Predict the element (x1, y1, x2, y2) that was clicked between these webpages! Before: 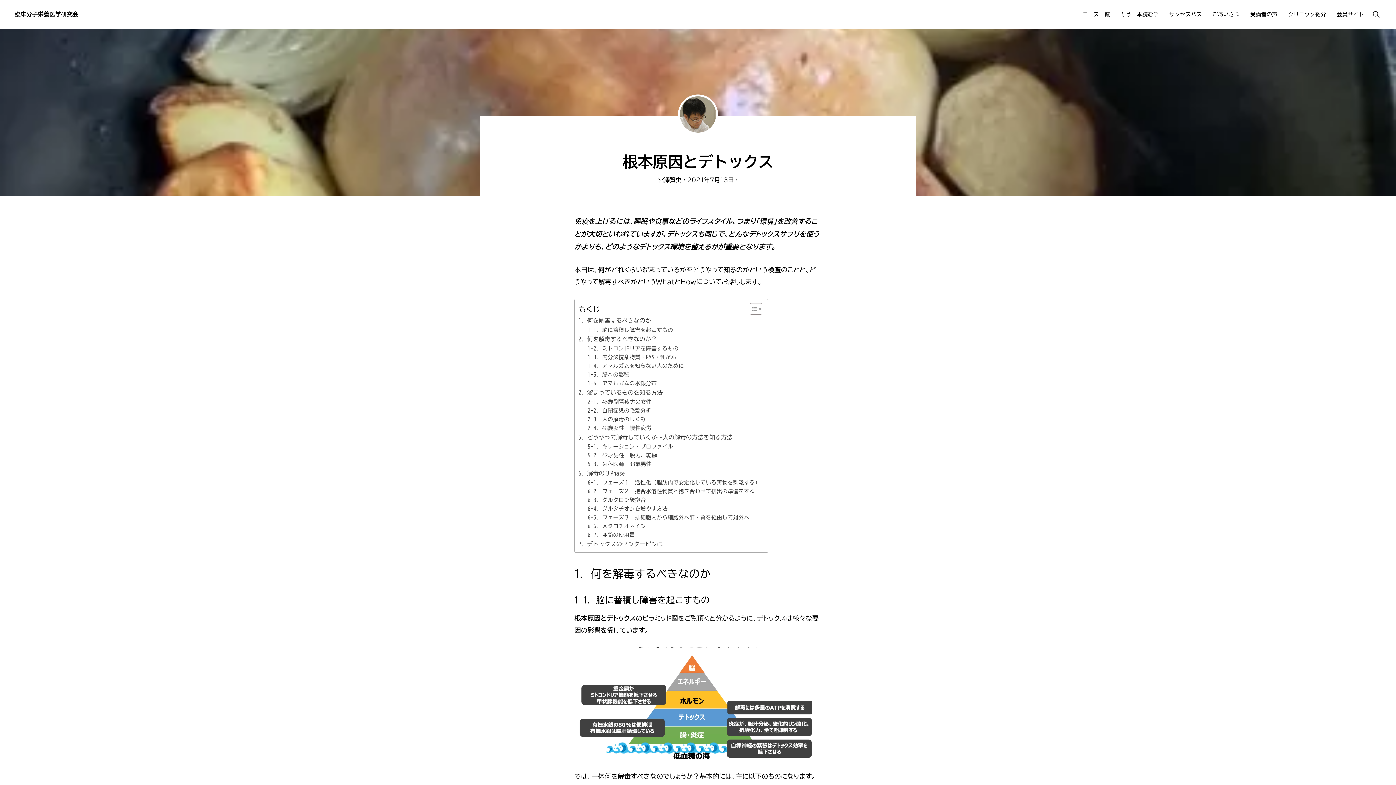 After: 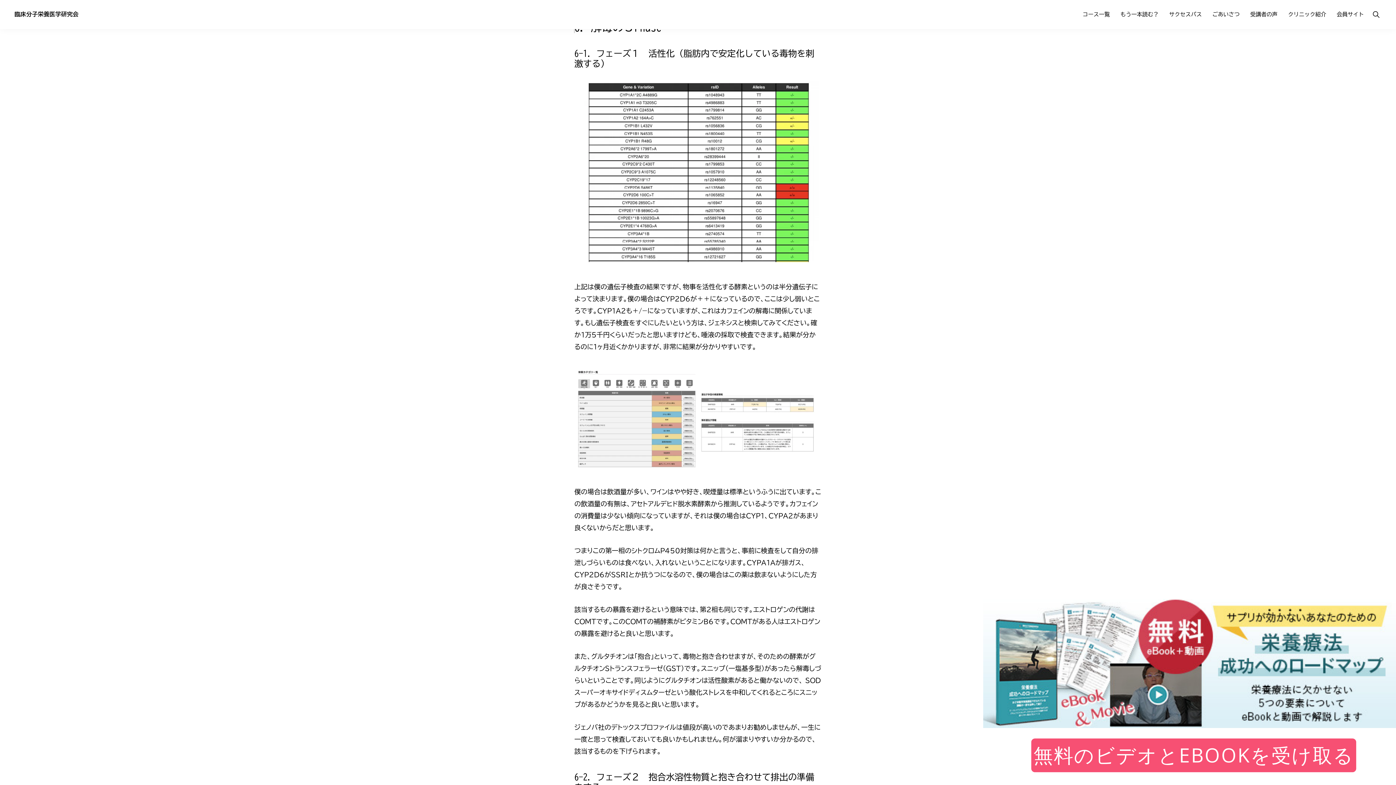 Action: label: 6. 解毒の３Phase bbox: (578, 468, 625, 478)